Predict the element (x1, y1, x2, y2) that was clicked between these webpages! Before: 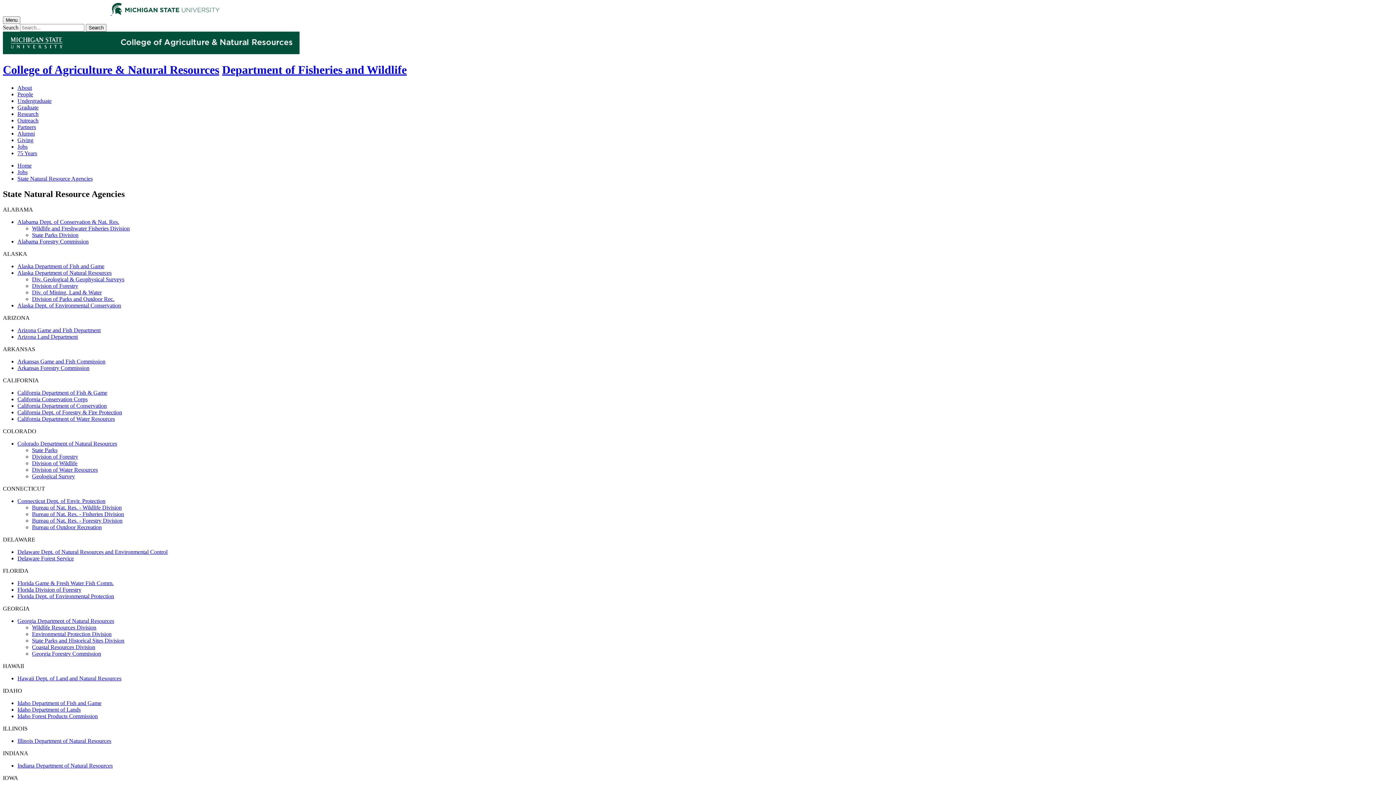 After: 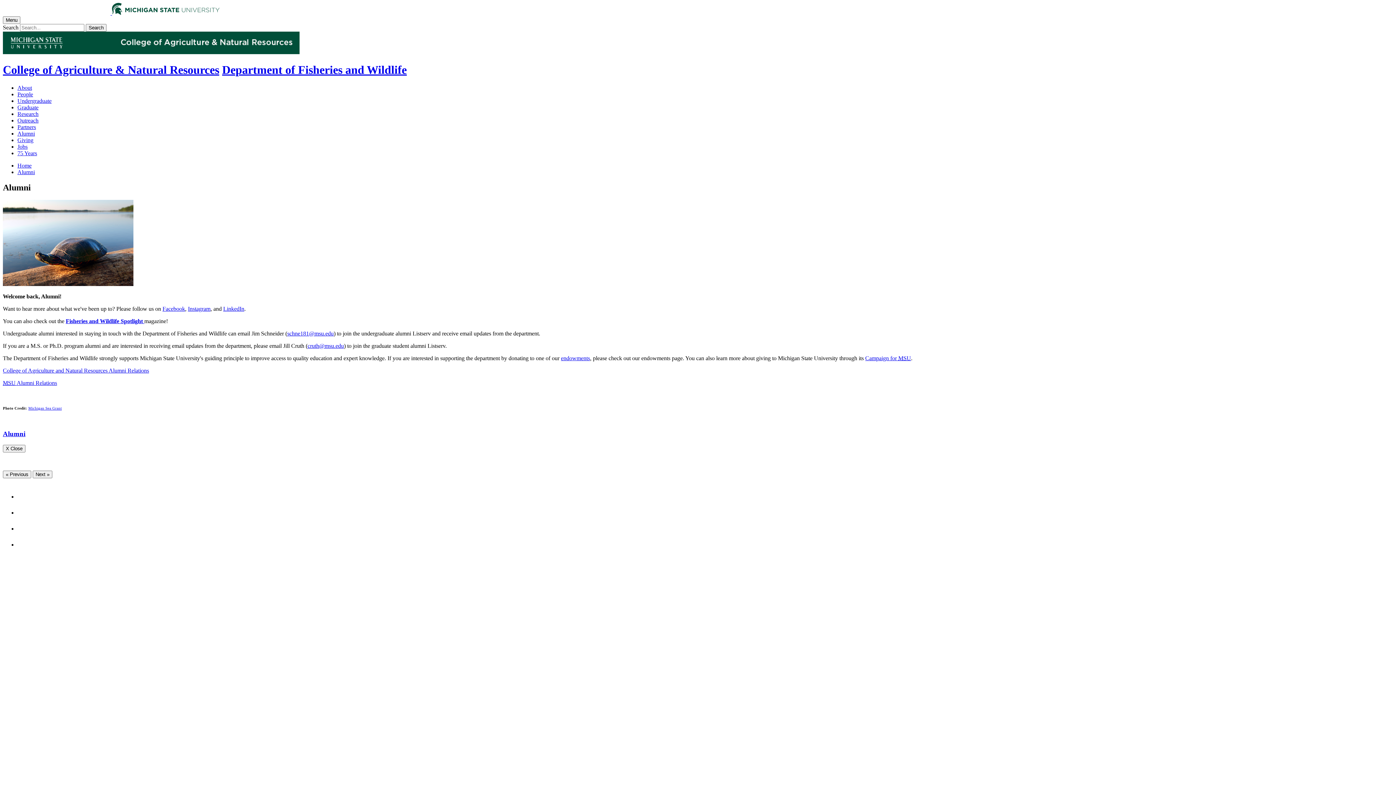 Action: label: Alumni bbox: (17, 130, 34, 136)